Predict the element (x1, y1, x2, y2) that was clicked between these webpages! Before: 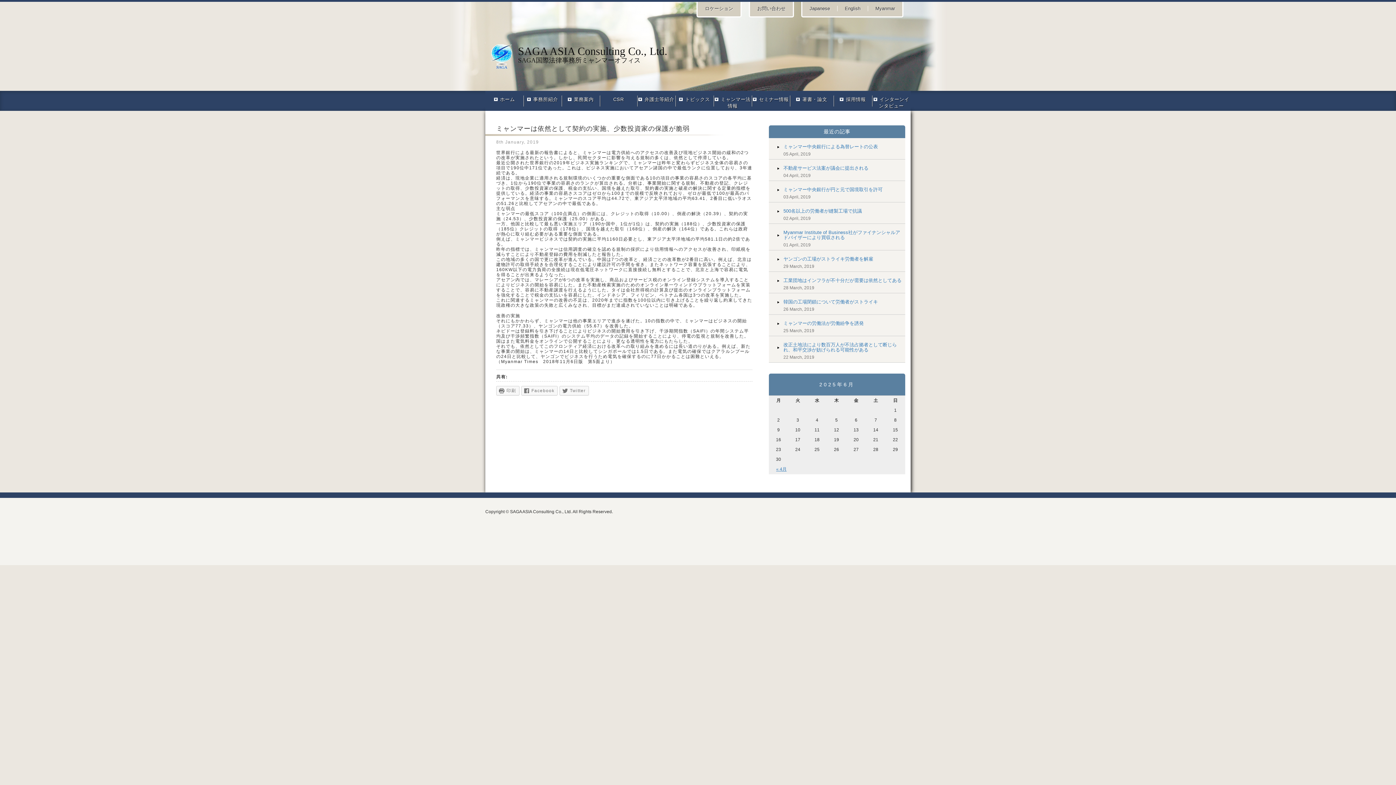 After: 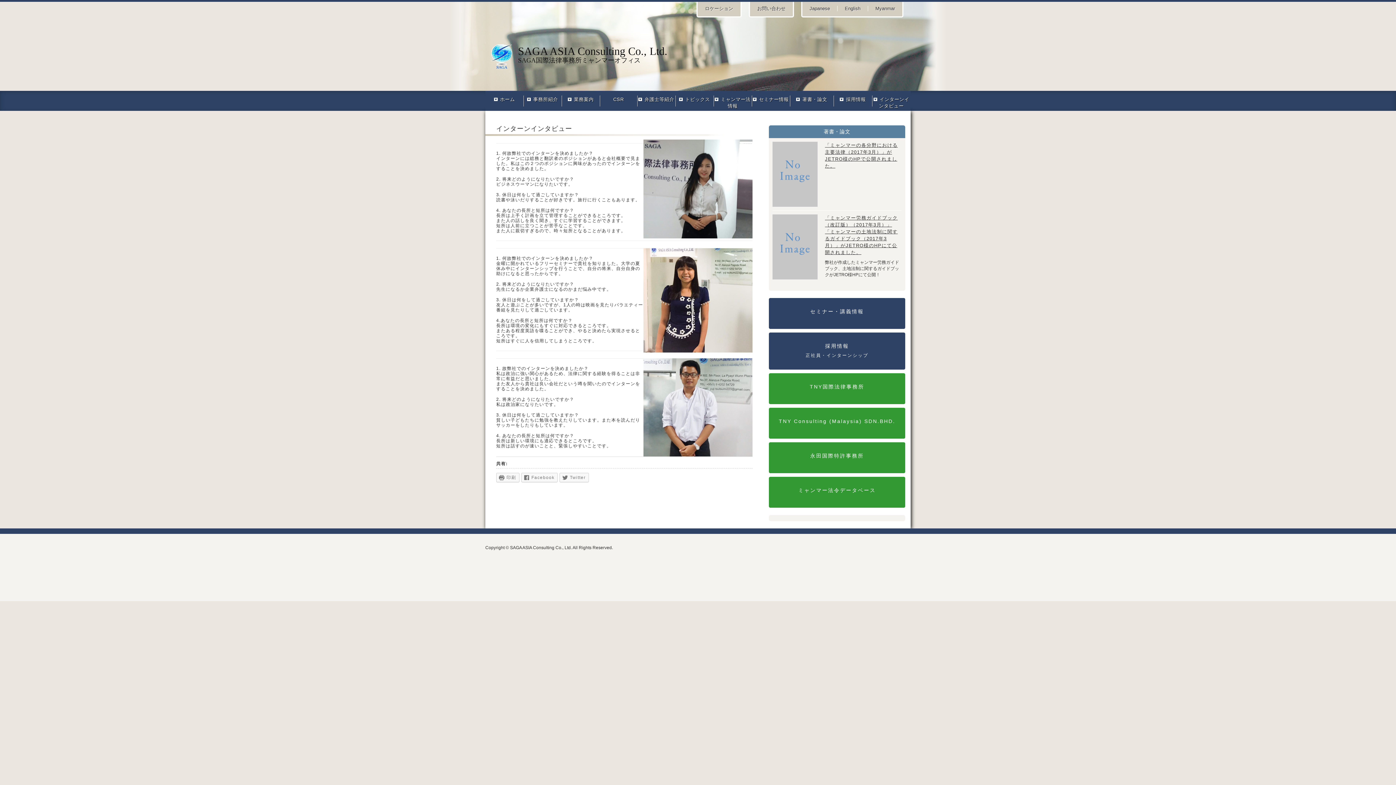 Action: bbox: (872, 90, 910, 110) label: インターンインタビュー